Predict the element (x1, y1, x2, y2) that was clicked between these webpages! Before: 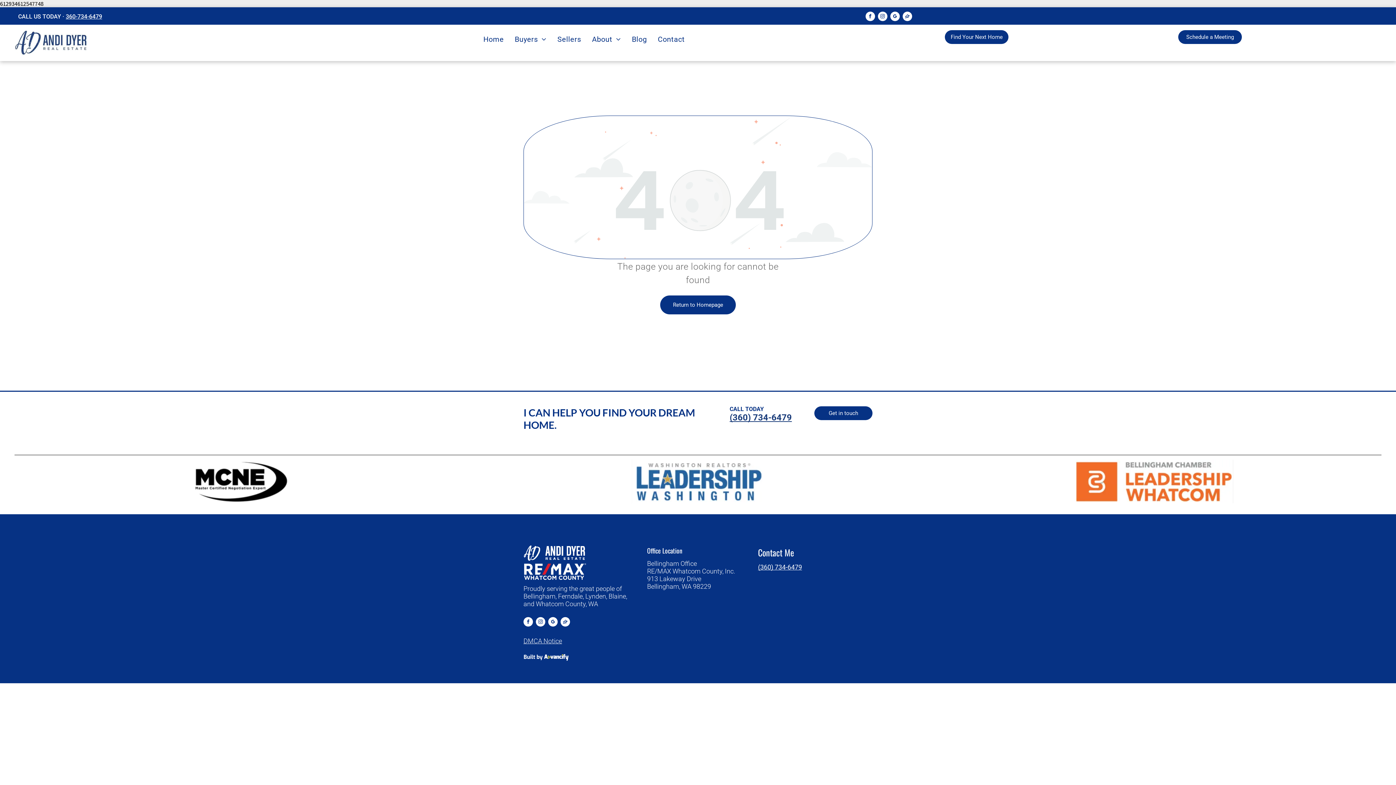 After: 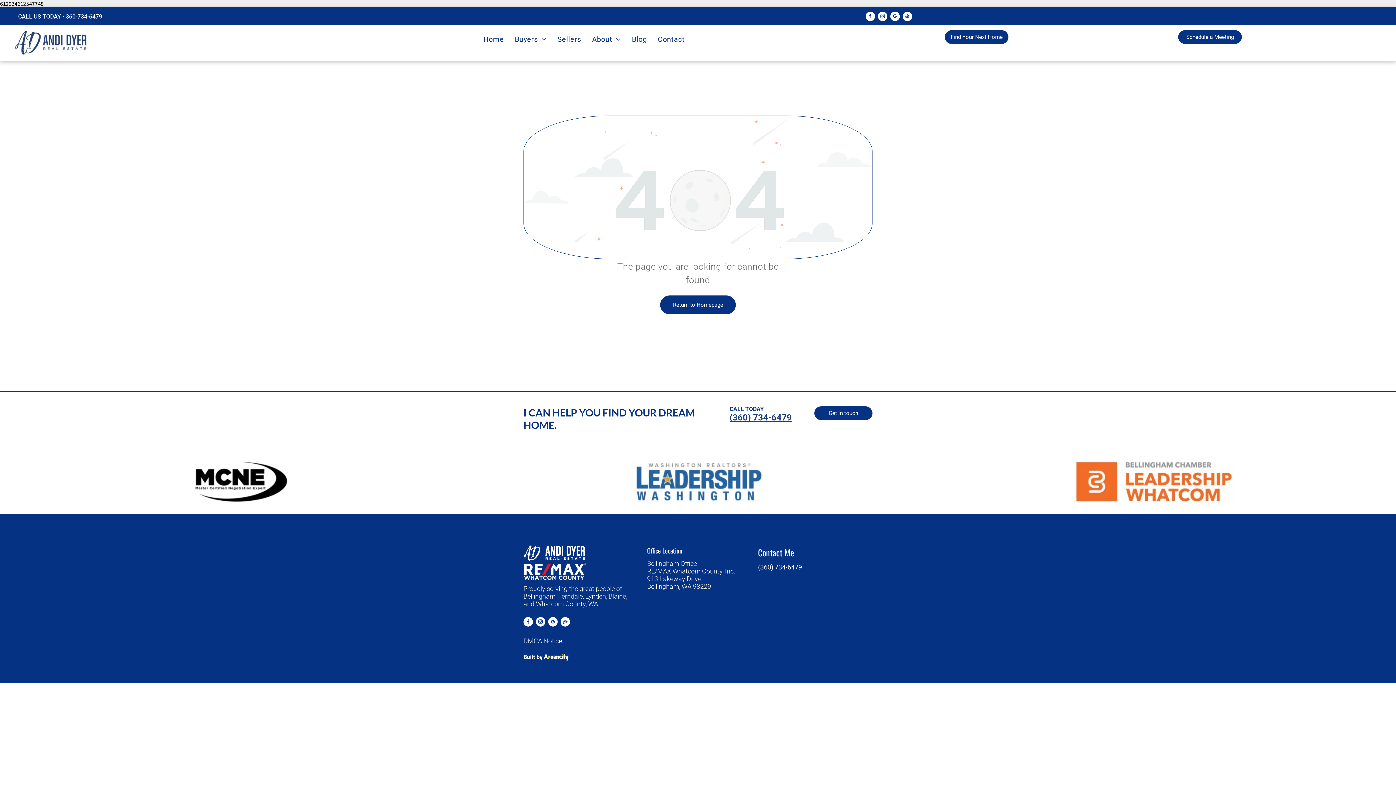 Action: bbox: (65, 13, 102, 20) label: 360-734-6479